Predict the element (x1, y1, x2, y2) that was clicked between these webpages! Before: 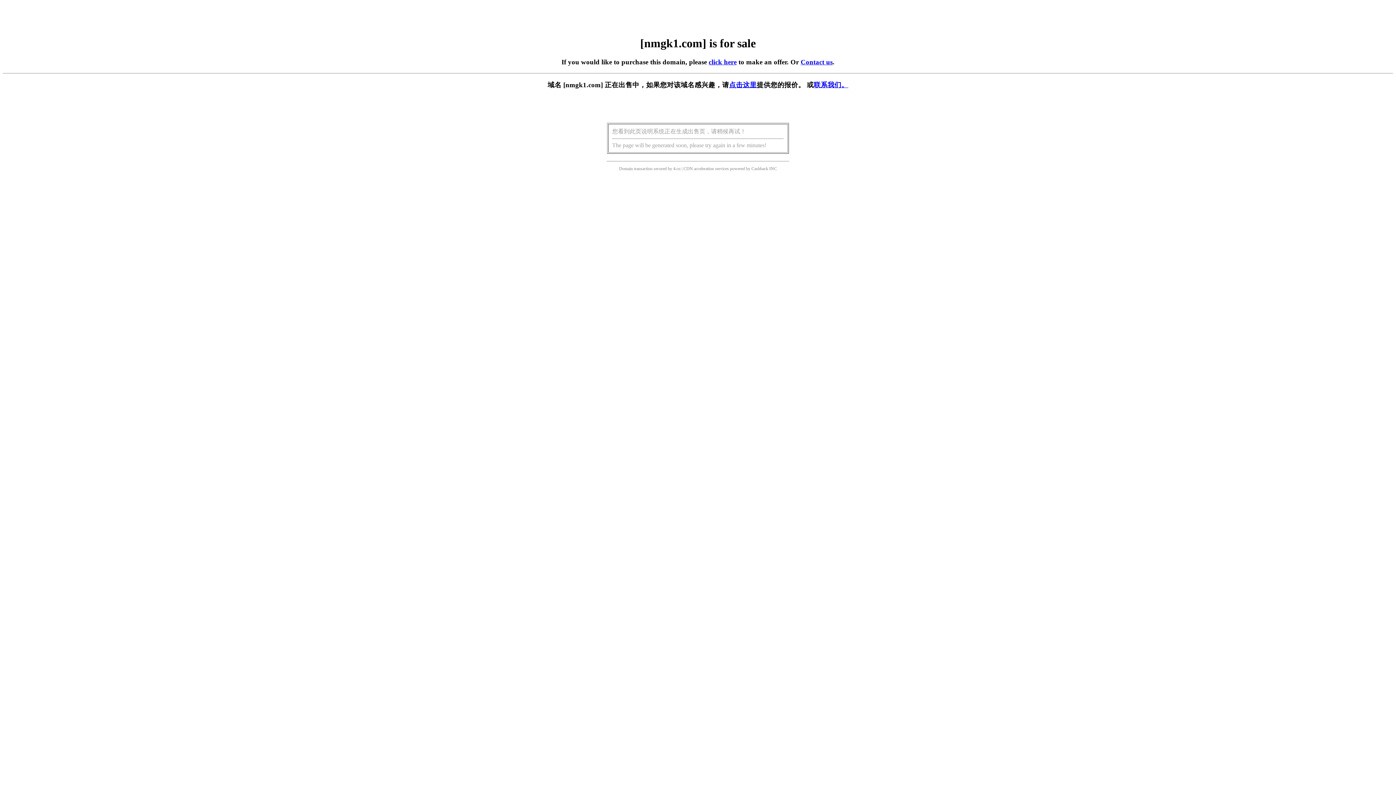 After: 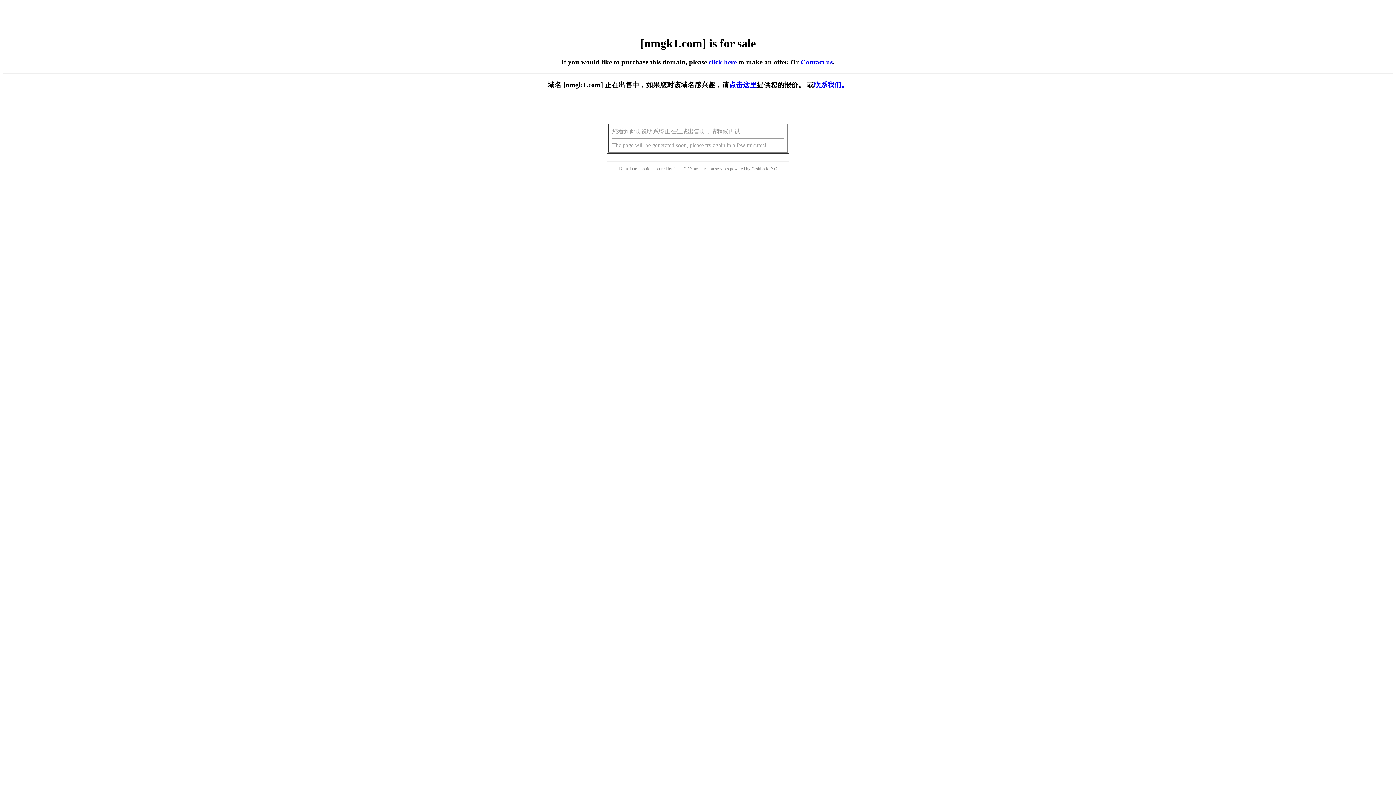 Action: bbox: (729, 81, 756, 88) label: 点击这里